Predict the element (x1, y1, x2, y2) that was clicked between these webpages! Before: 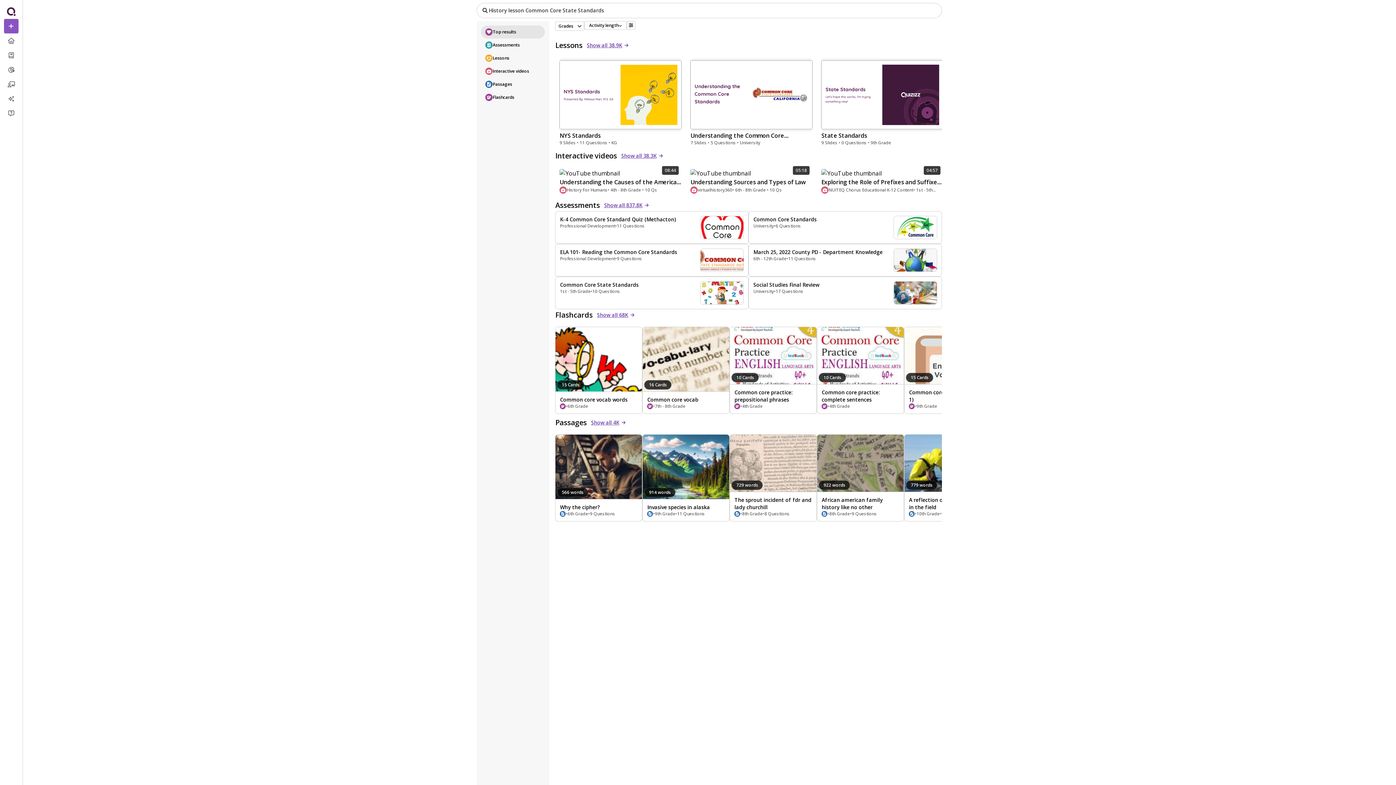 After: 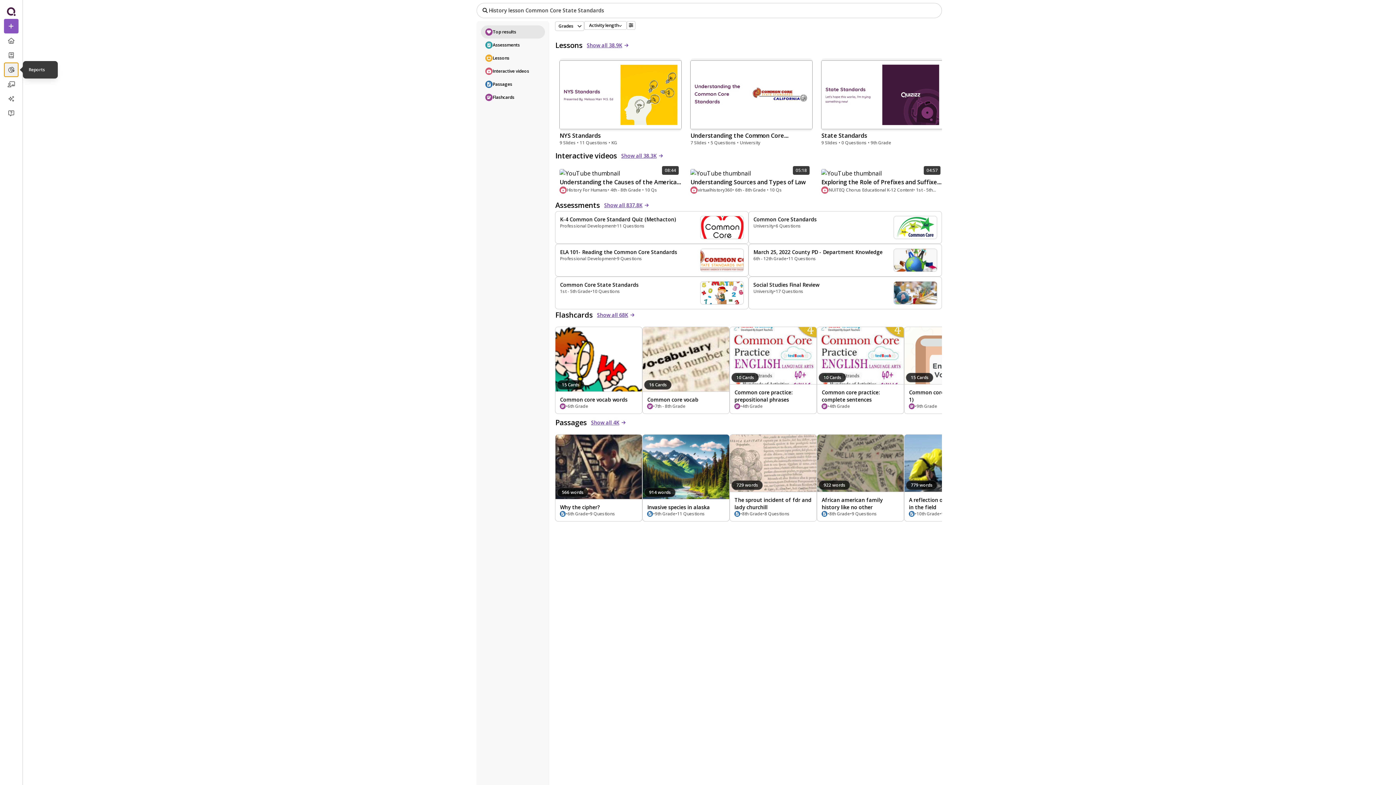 Action: label: pie-chart bbox: (3, 62, 18, 77)